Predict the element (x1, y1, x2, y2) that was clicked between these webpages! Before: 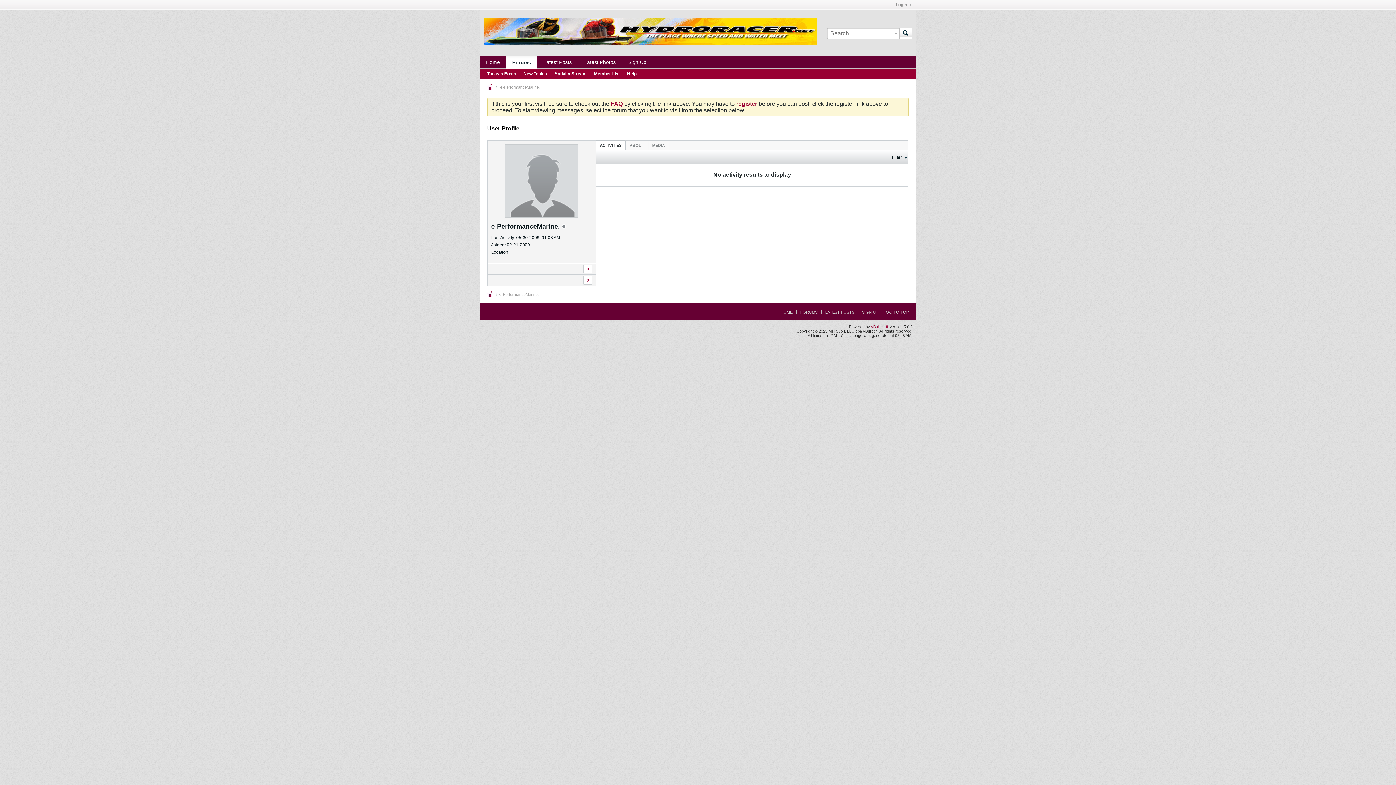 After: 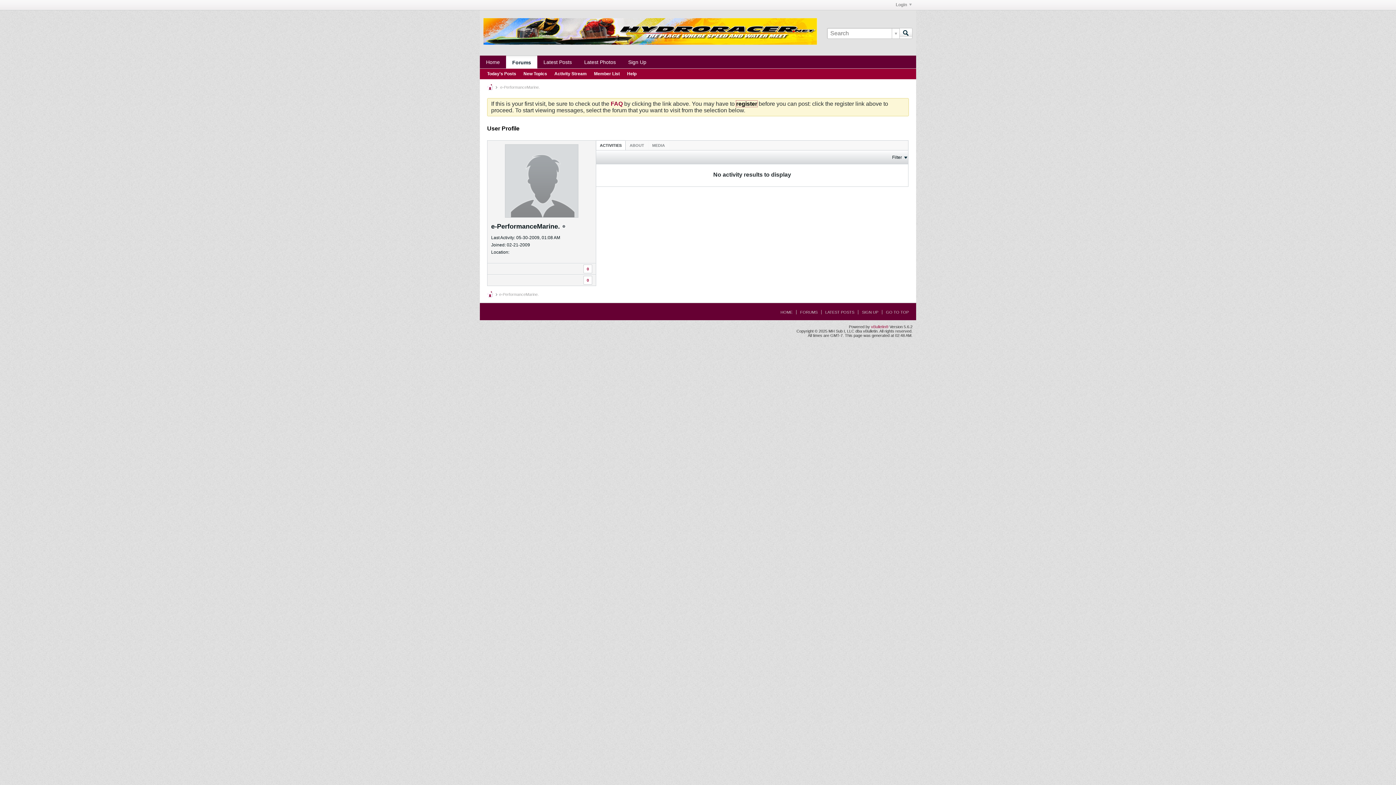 Action: label: register bbox: (736, 100, 757, 106)